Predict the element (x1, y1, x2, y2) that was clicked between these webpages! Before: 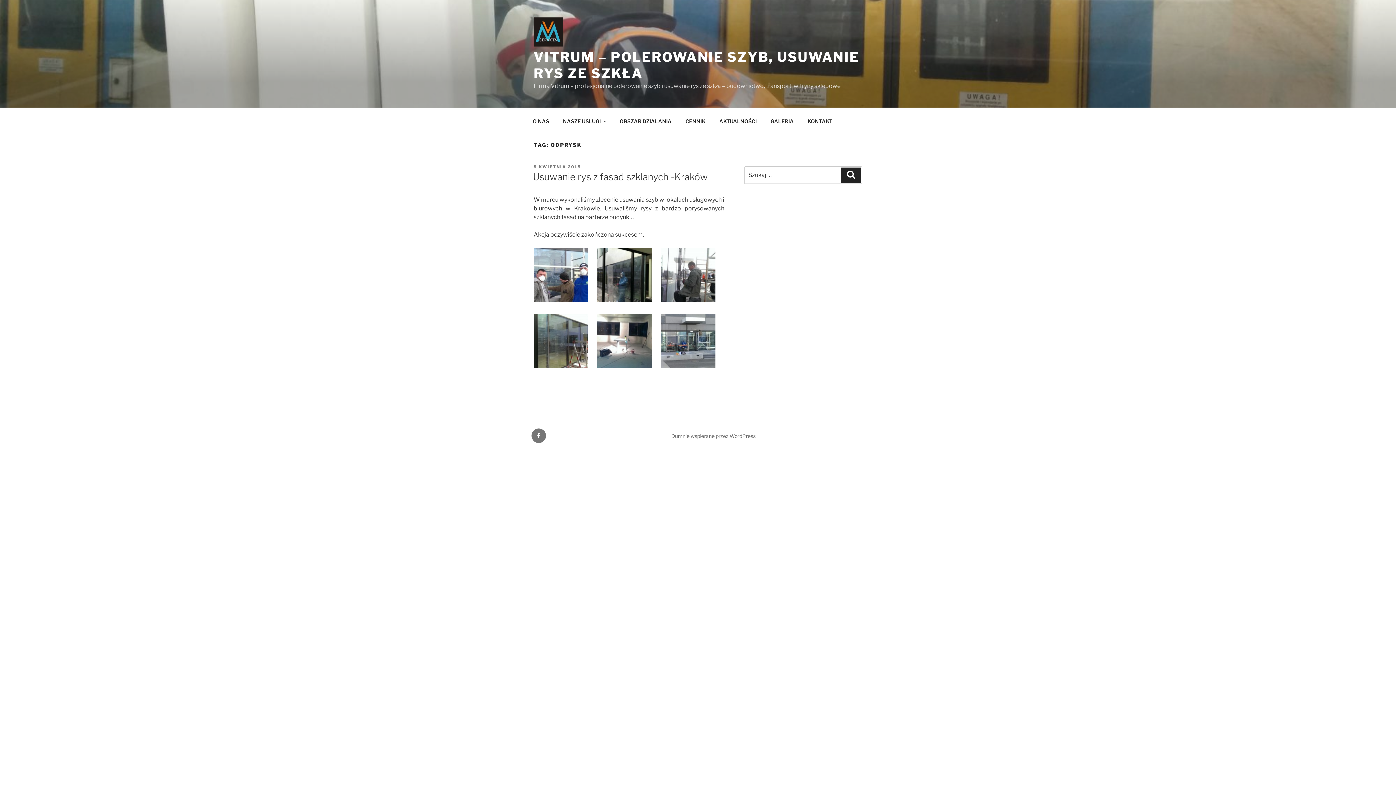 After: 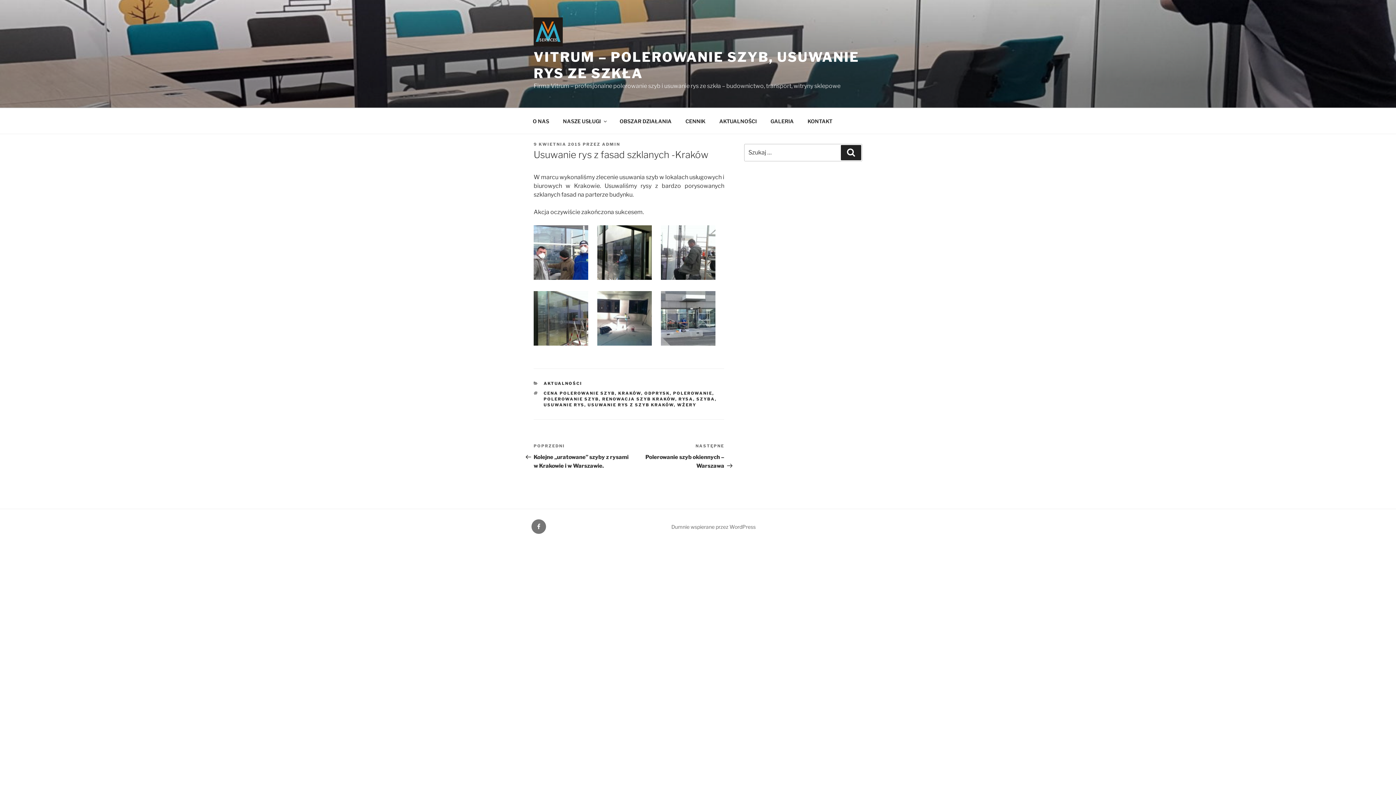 Action: bbox: (533, 164, 581, 169) label: 9 KWIETNIA 2015